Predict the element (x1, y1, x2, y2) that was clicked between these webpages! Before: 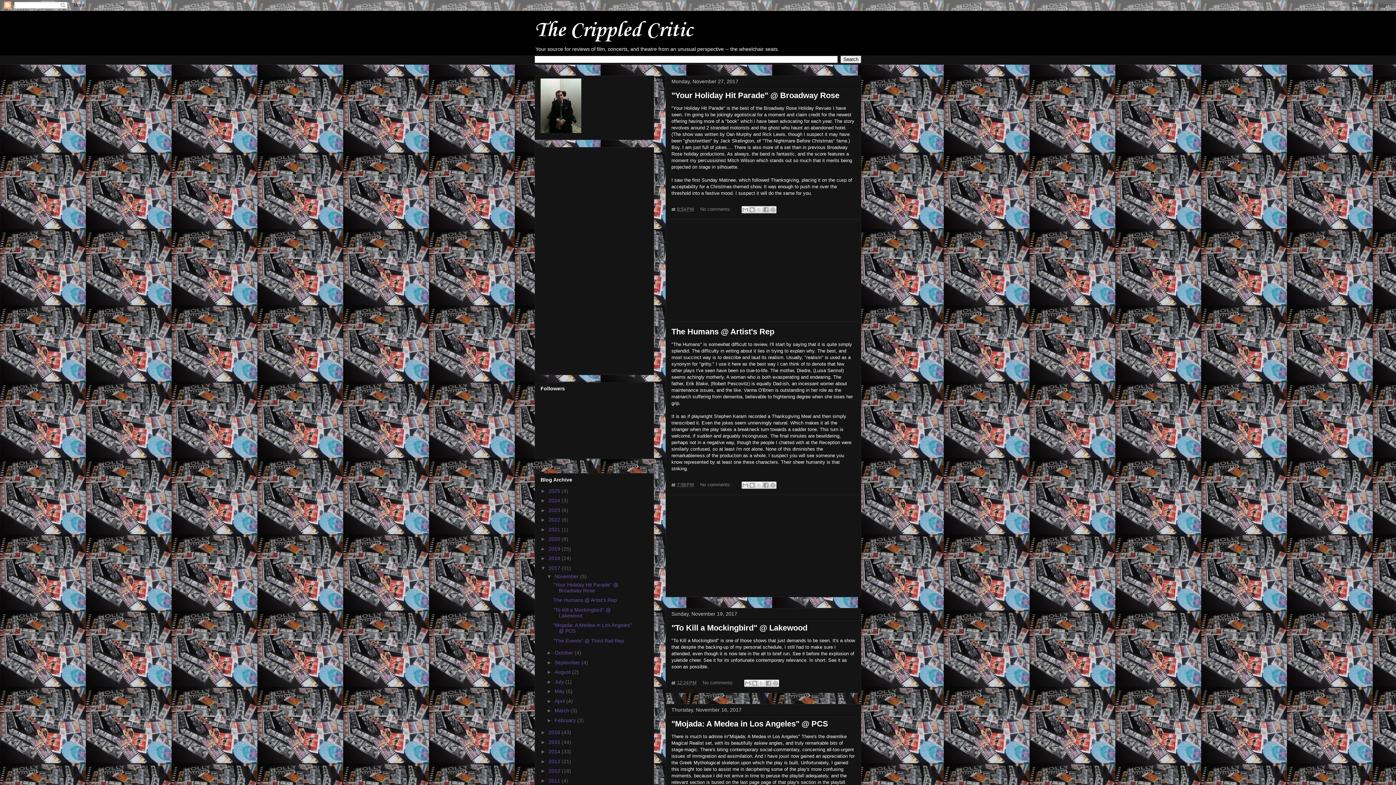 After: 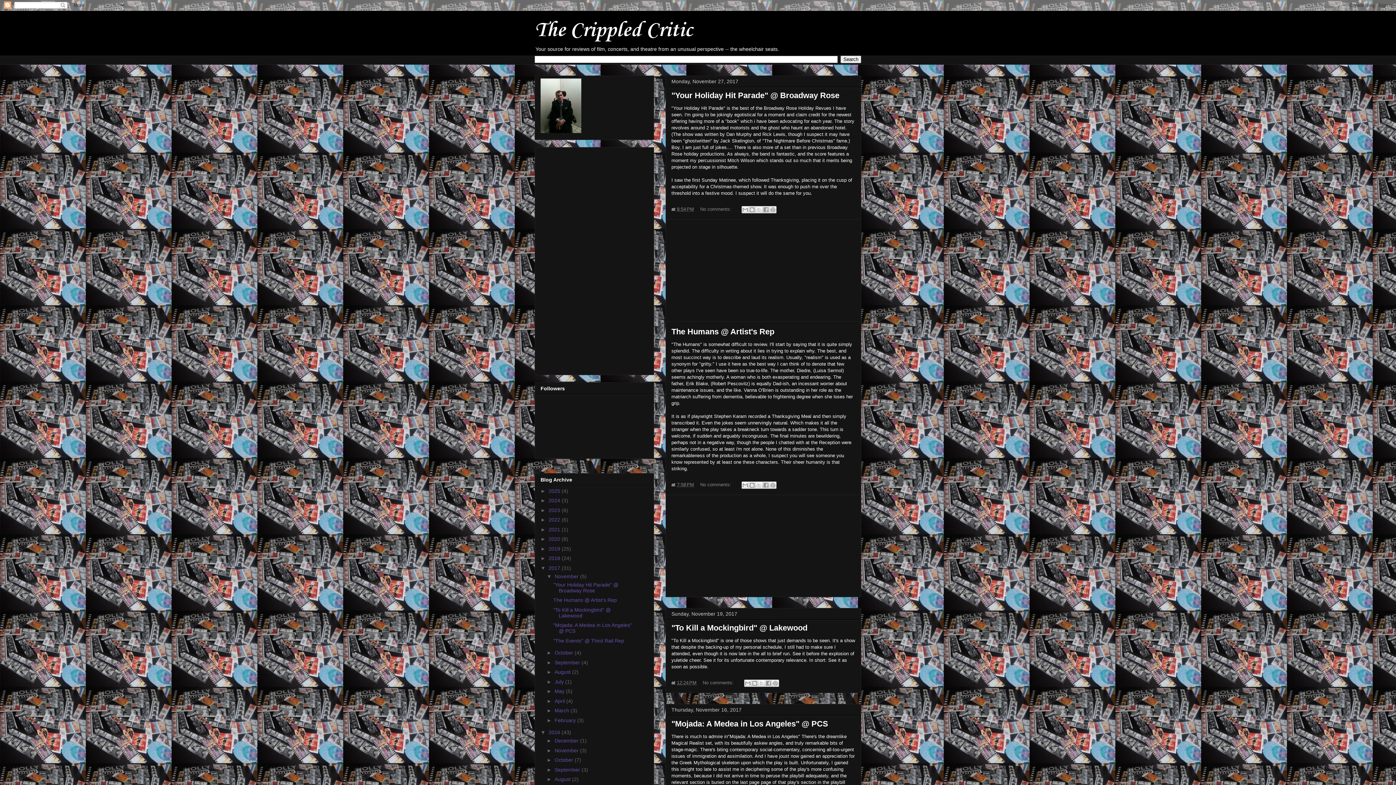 Action: label: ►   bbox: (540, 729, 548, 735)